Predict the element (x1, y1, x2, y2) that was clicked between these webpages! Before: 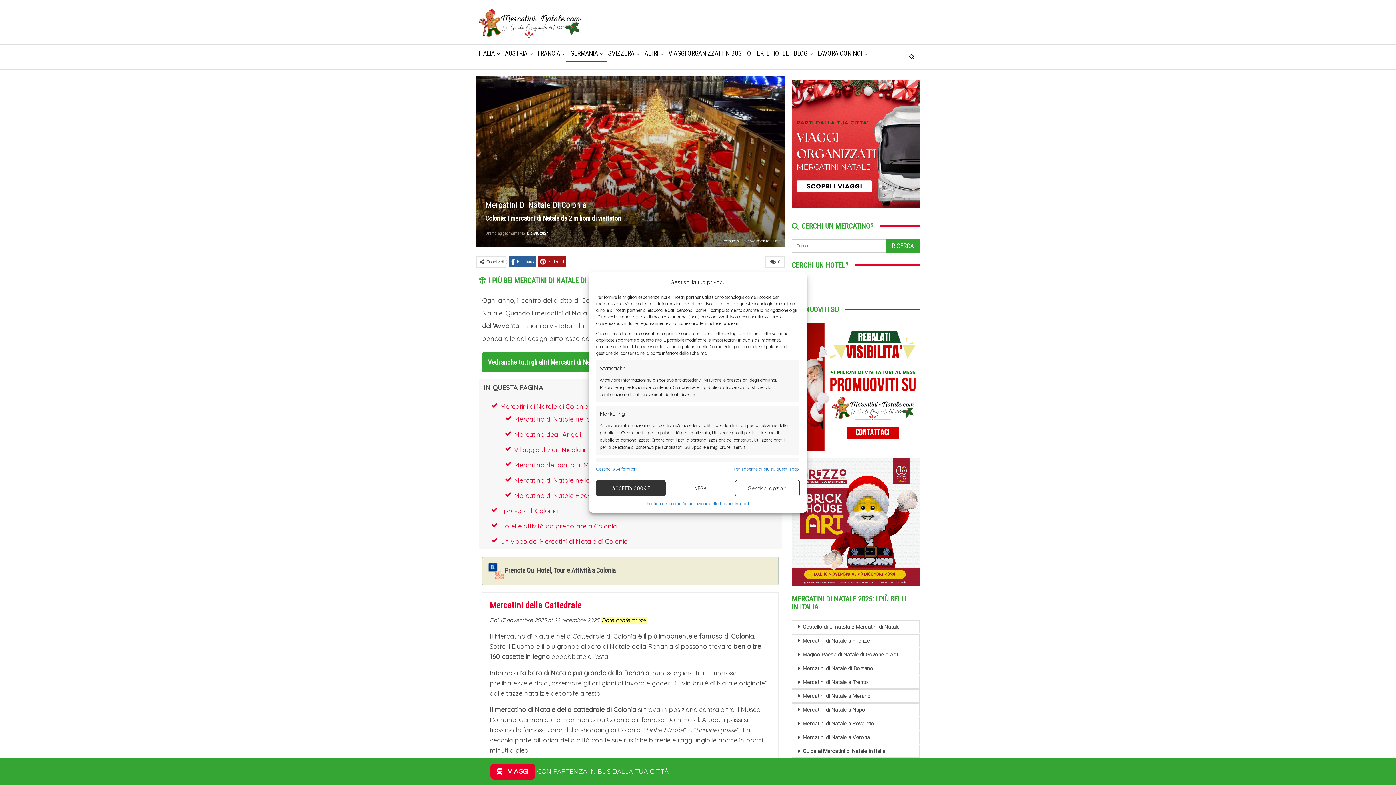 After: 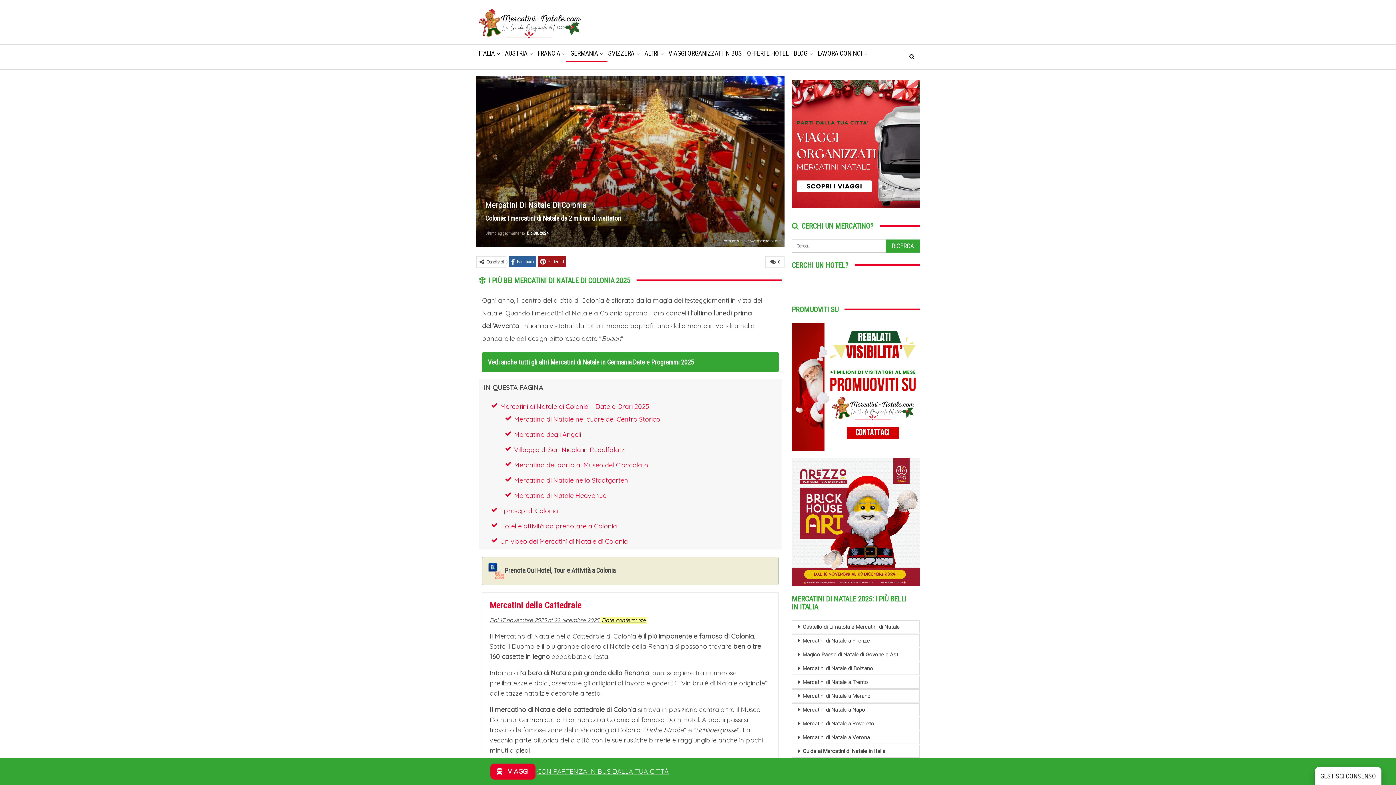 Action: bbox: (665, 480, 735, 496) label: NEGA